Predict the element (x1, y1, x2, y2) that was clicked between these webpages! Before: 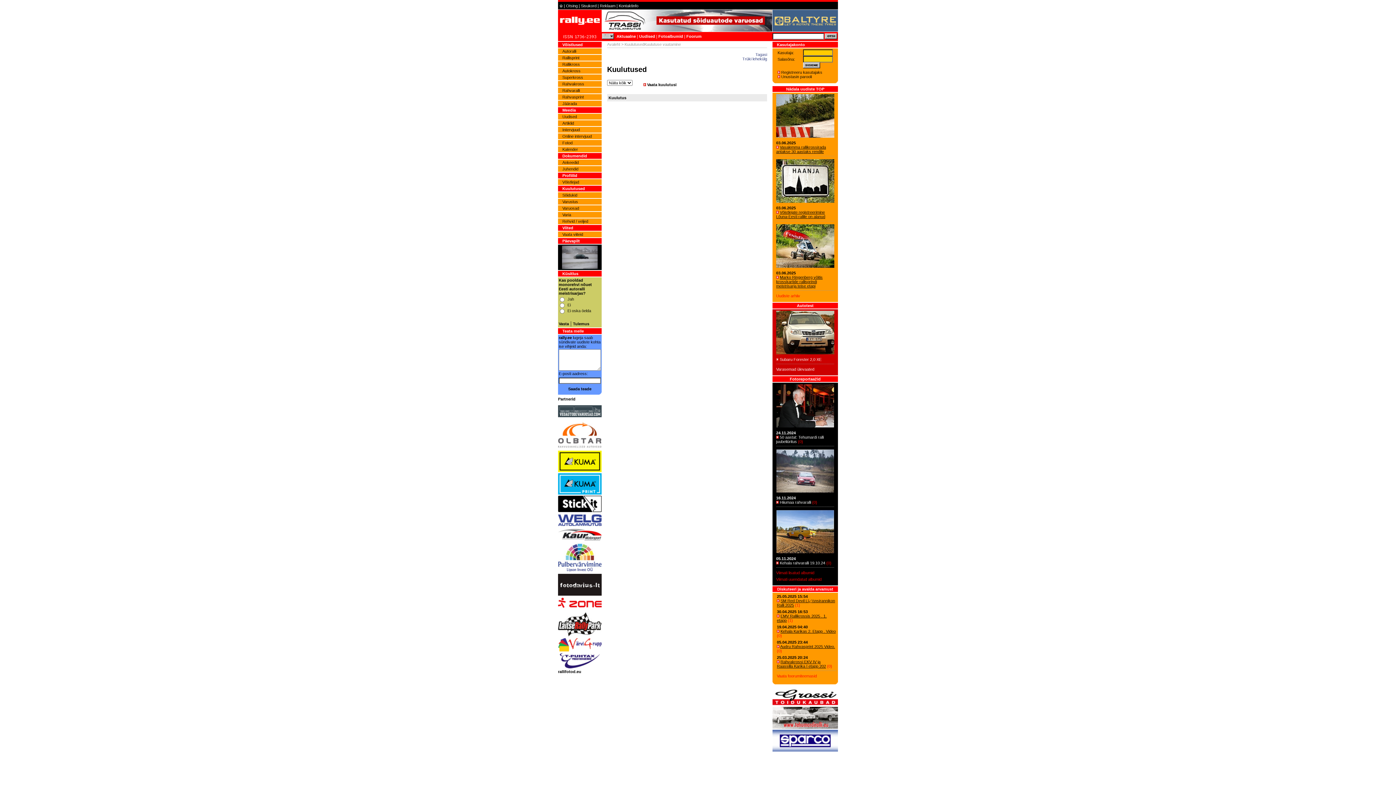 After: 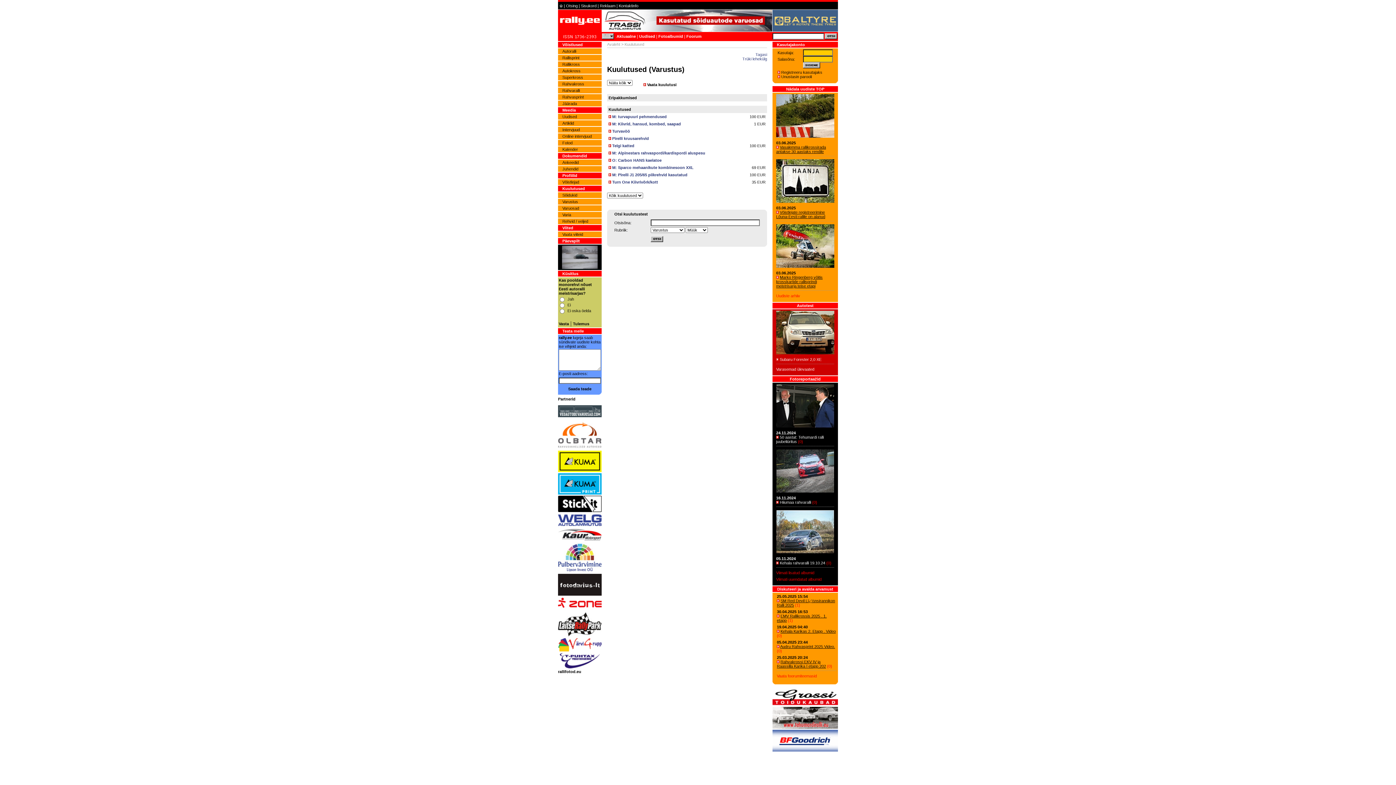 Action: label: Varustus bbox: (562, 199, 578, 204)